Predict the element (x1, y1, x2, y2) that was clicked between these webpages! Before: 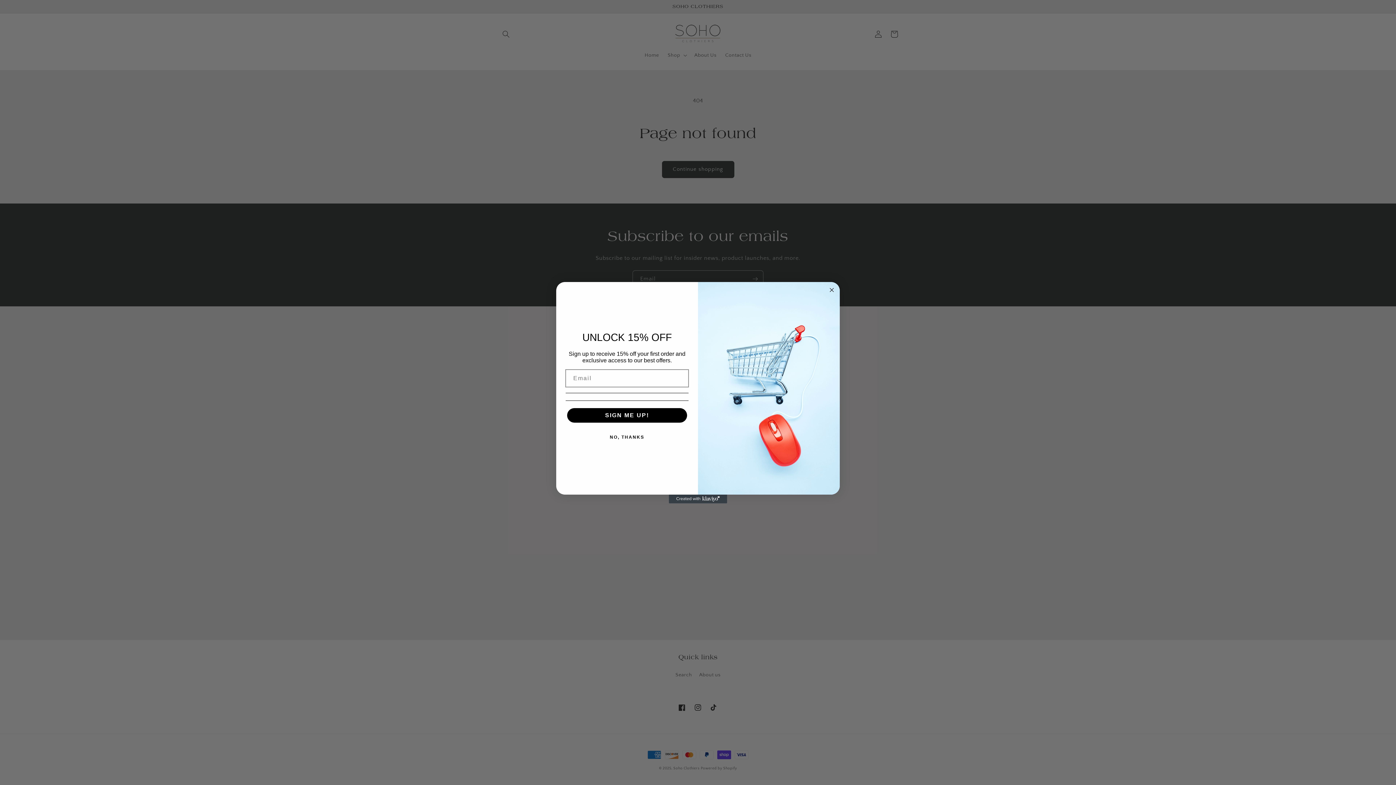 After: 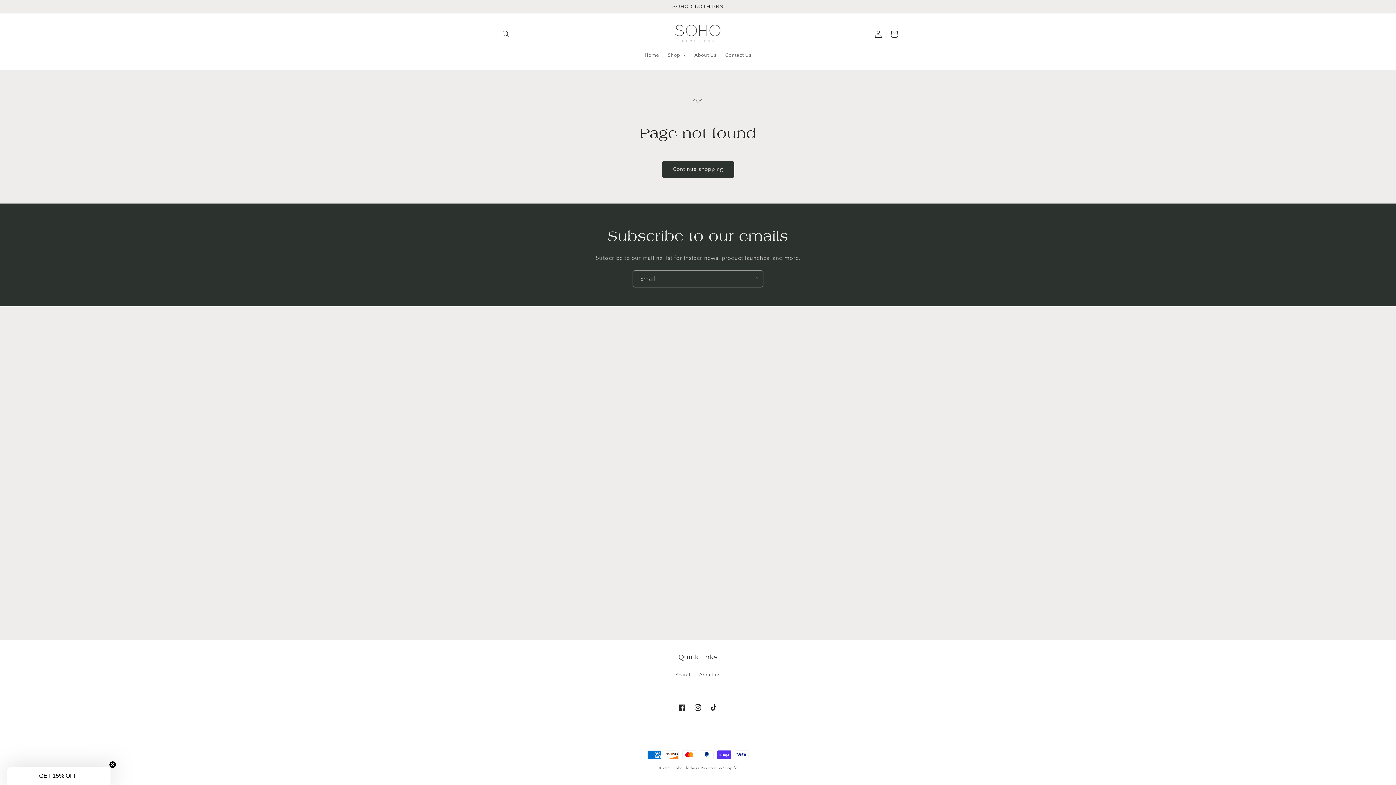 Action: label: NO, THANKS bbox: (565, 430, 688, 444)